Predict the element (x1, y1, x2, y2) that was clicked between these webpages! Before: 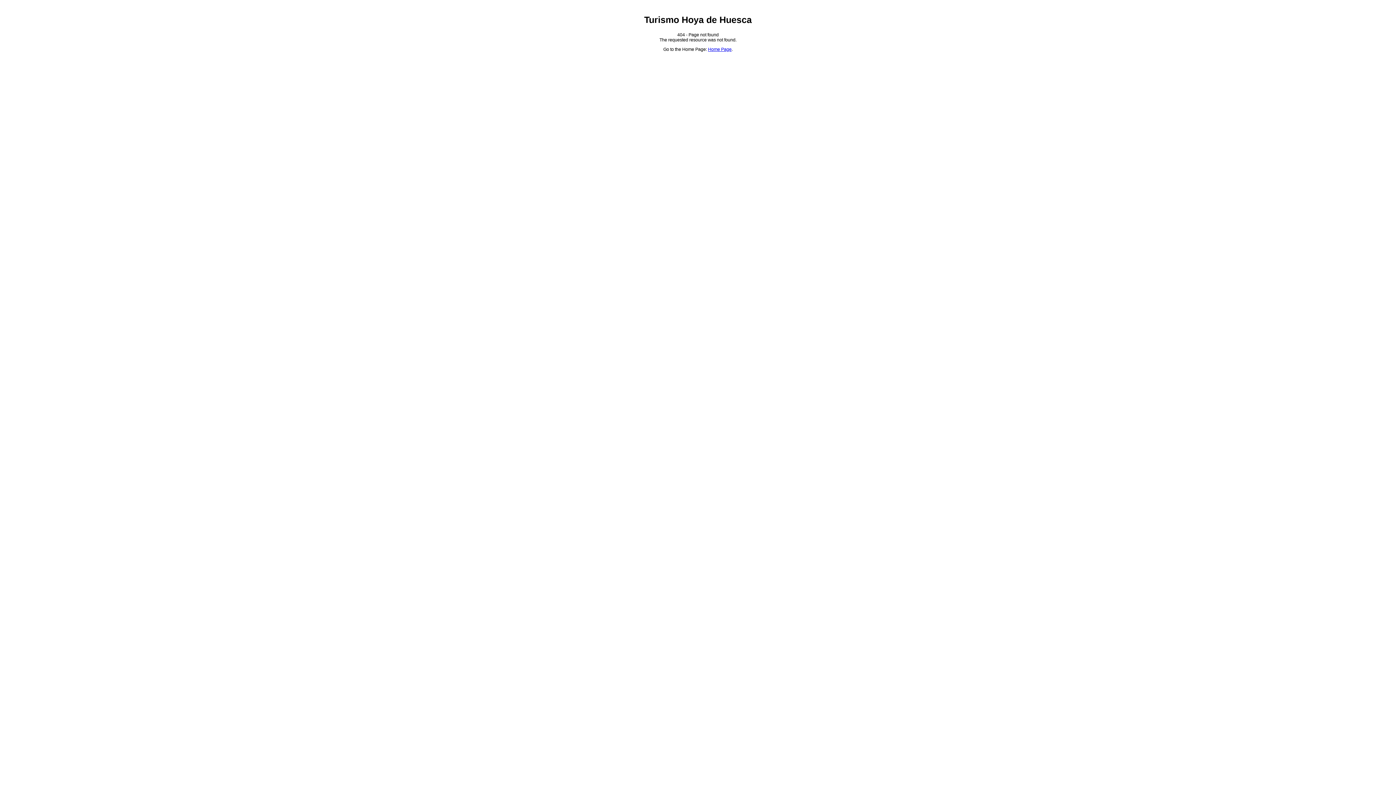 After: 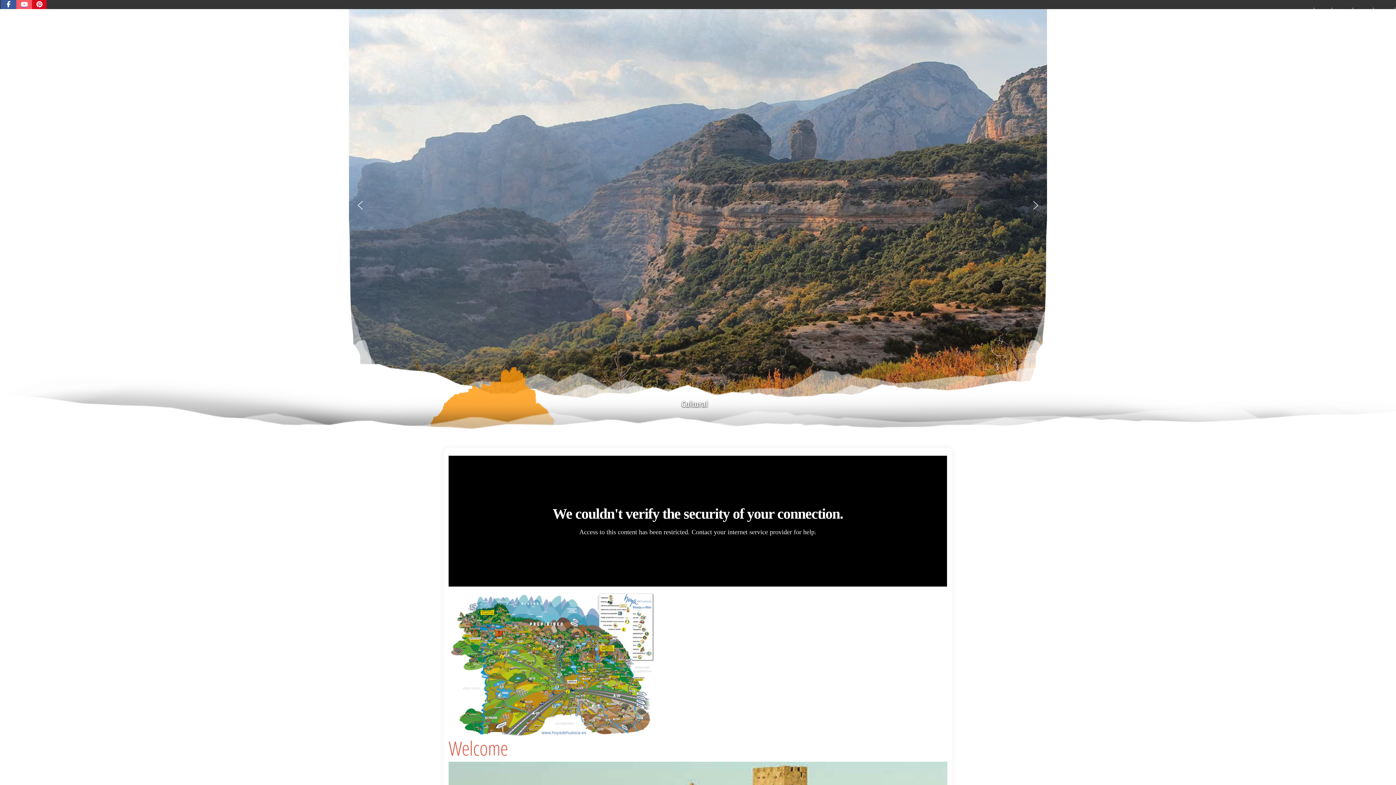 Action: bbox: (708, 47, 731, 52) label: Home Page